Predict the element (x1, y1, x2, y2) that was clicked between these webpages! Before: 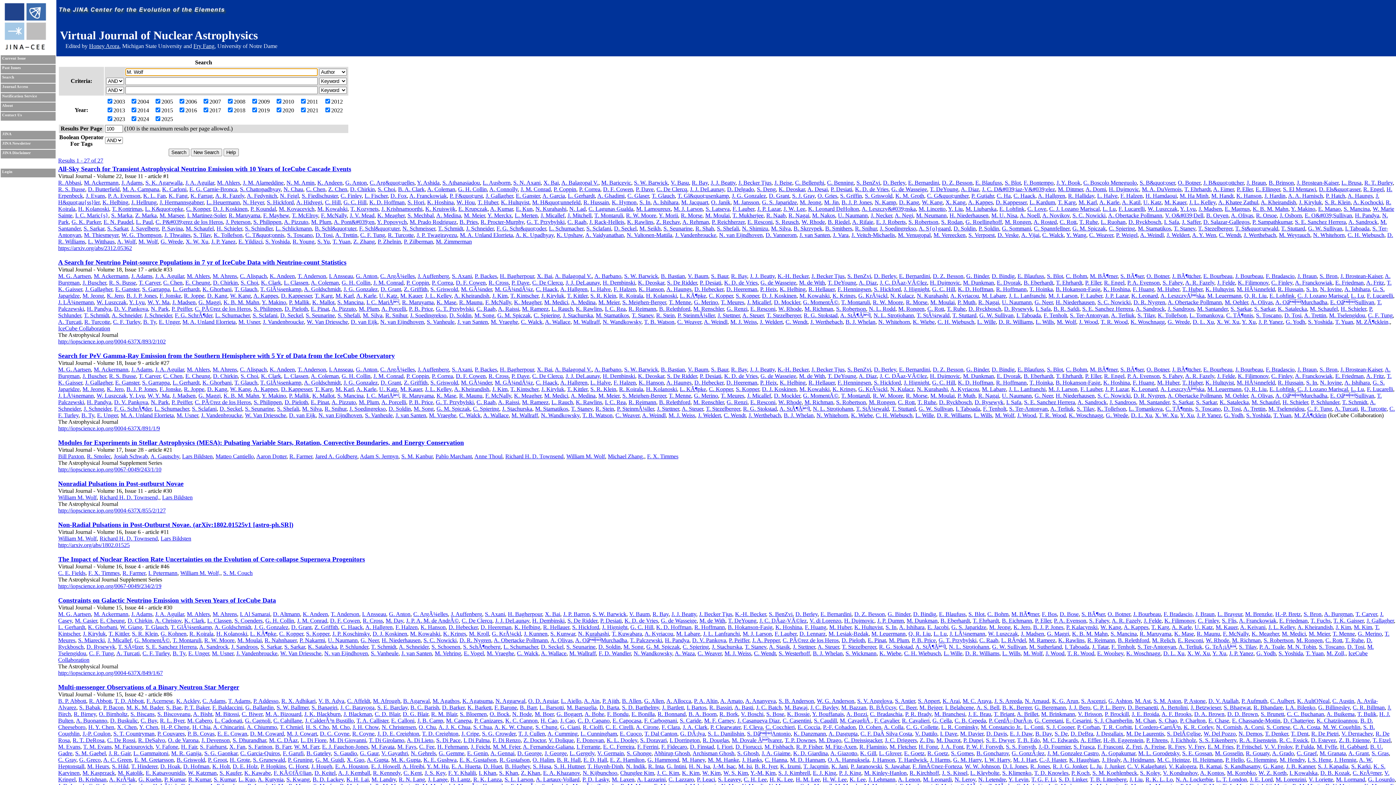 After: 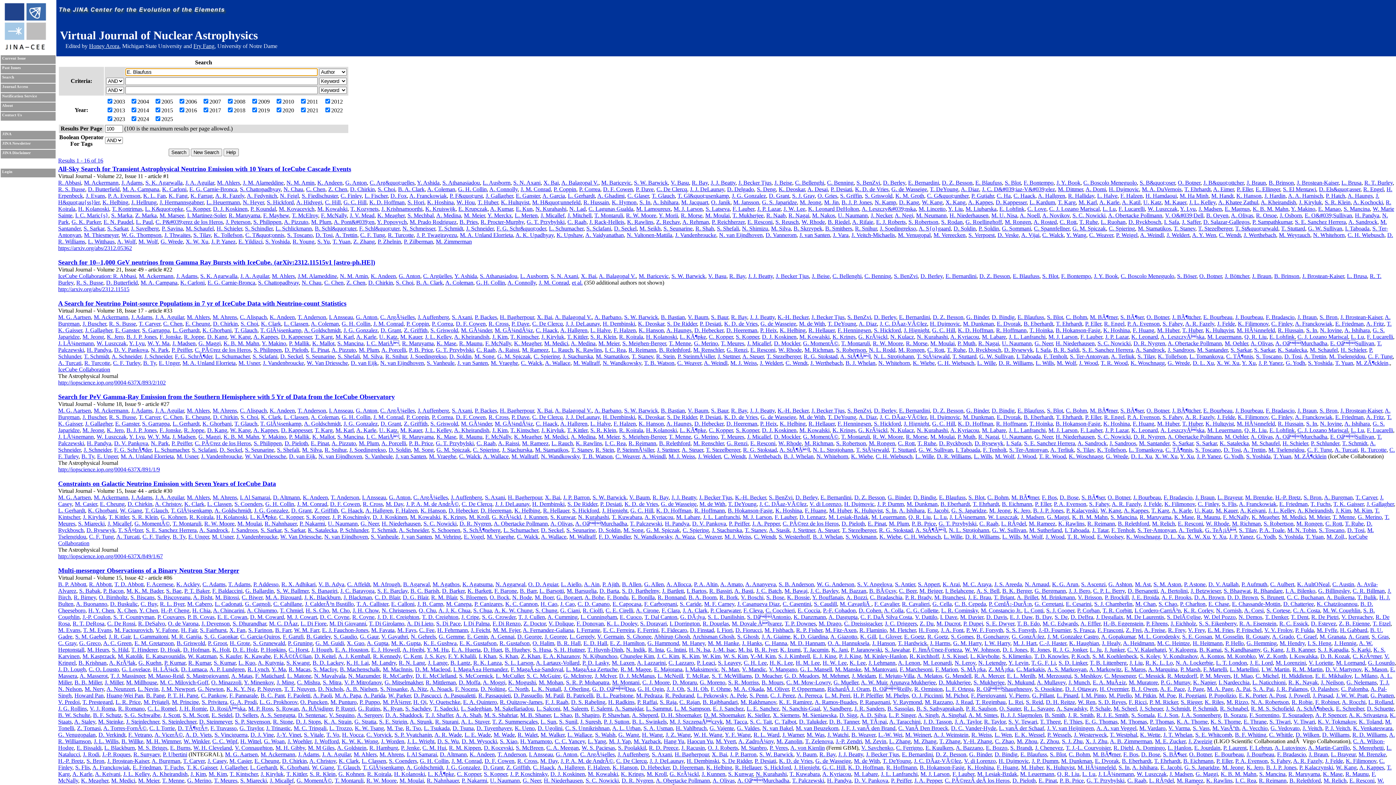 Action: bbox: (1017, 366, 1044, 372) label: E. Blaufuss